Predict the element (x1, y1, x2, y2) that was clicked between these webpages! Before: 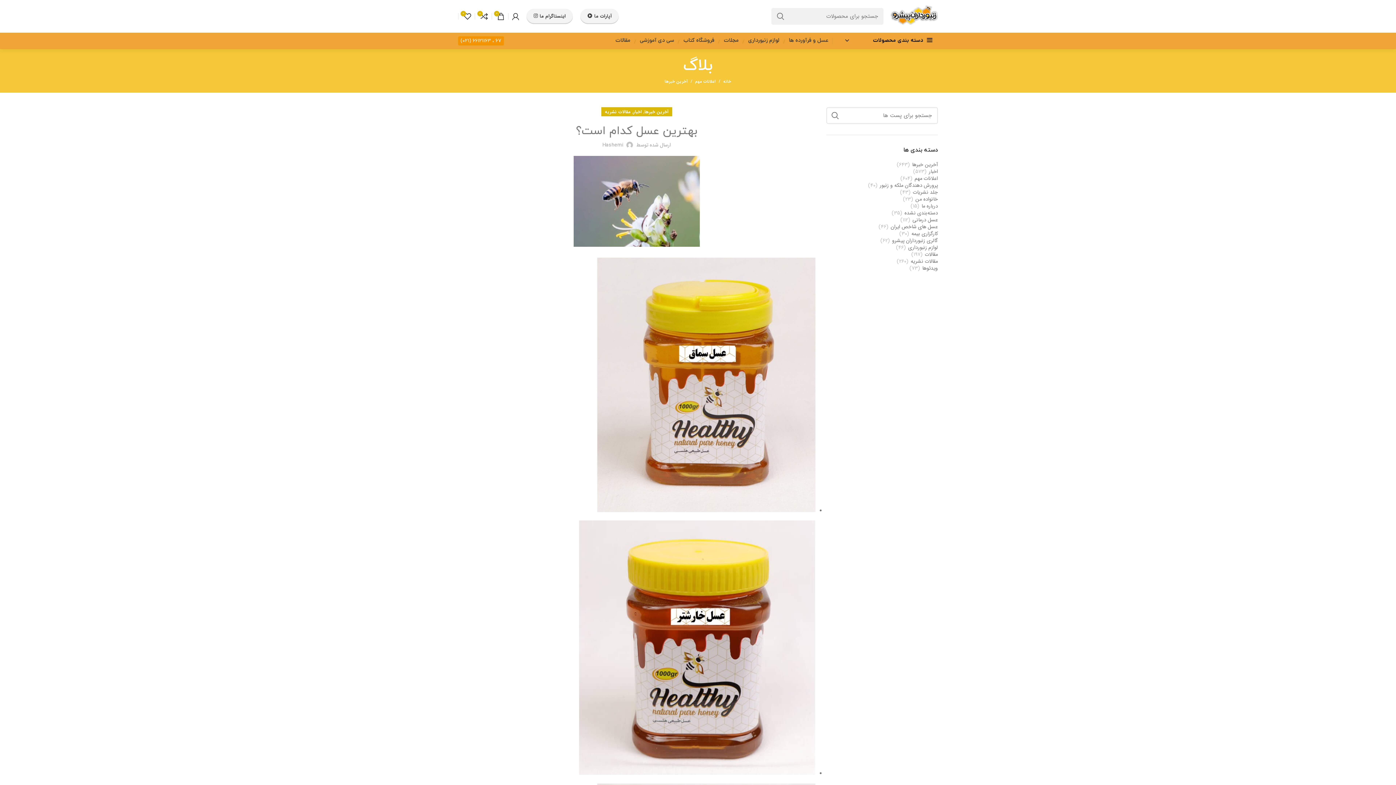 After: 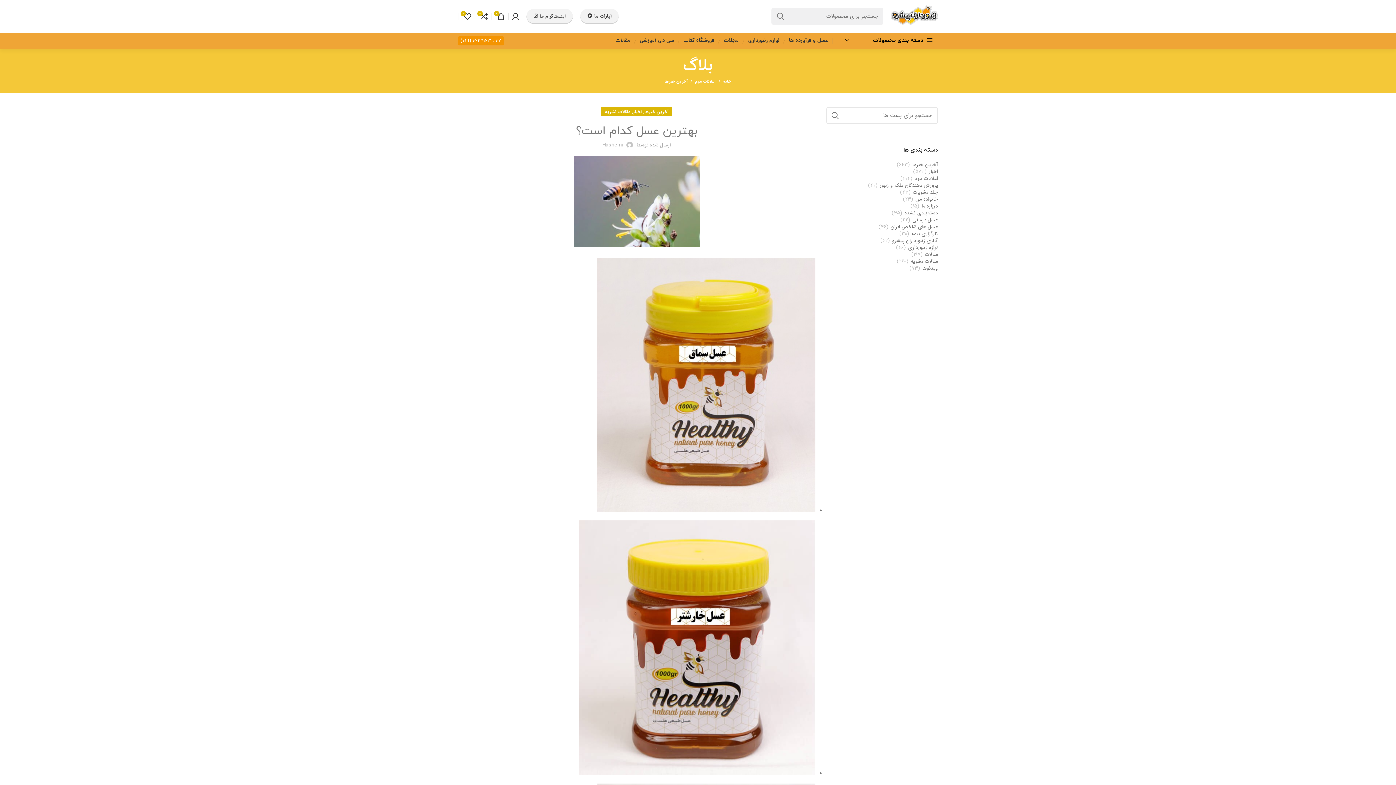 Action: bbox: (477, 9, 491, 23) label: 0